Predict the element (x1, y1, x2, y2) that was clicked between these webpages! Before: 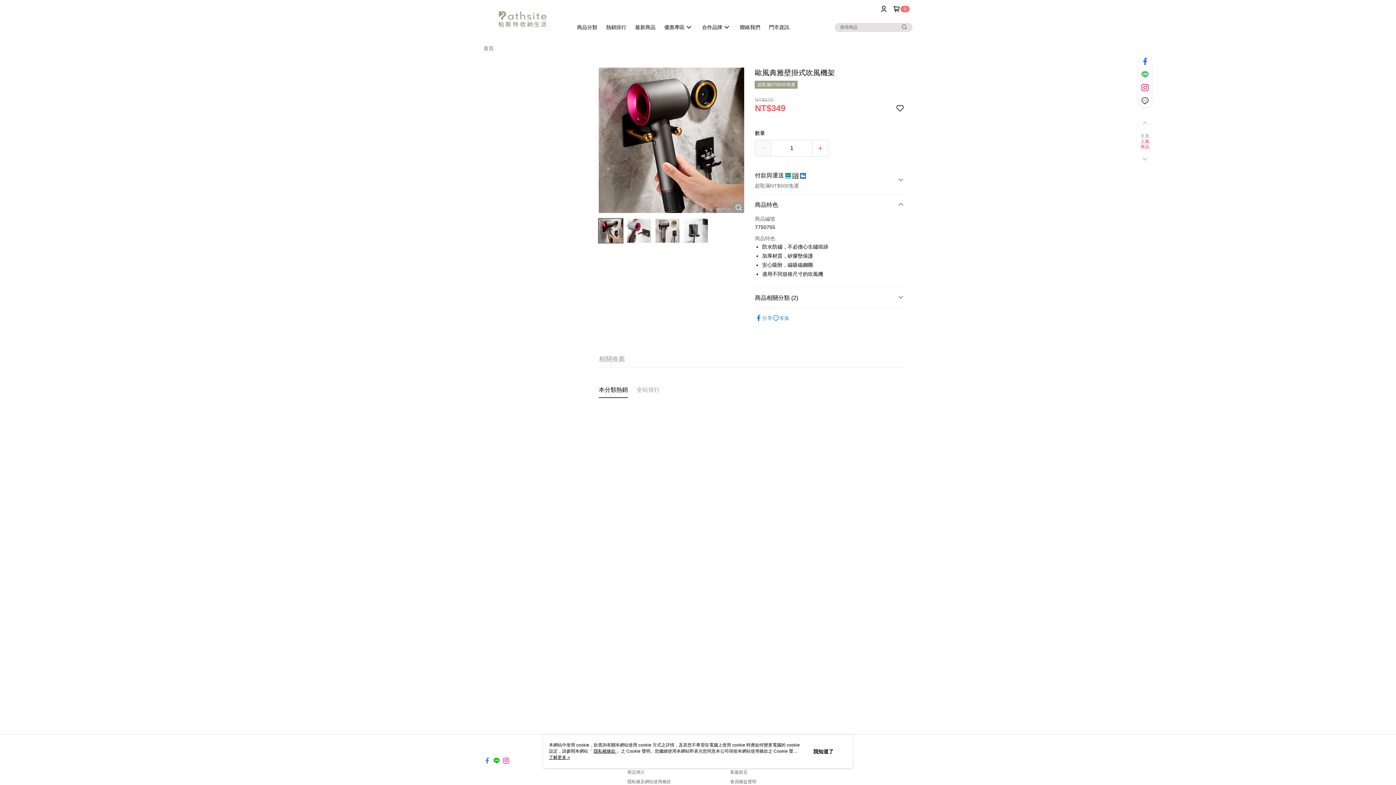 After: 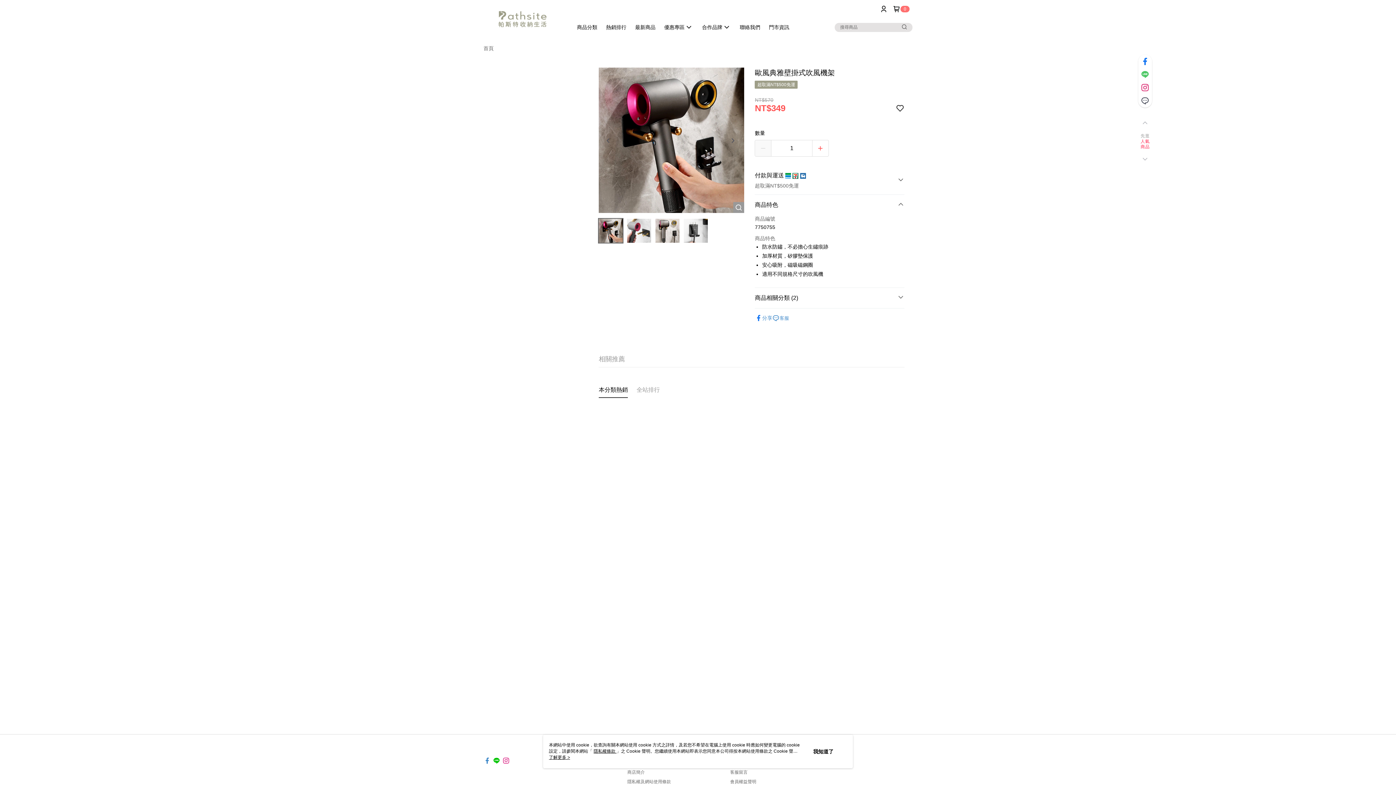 Action: bbox: (502, 753, 509, 760)